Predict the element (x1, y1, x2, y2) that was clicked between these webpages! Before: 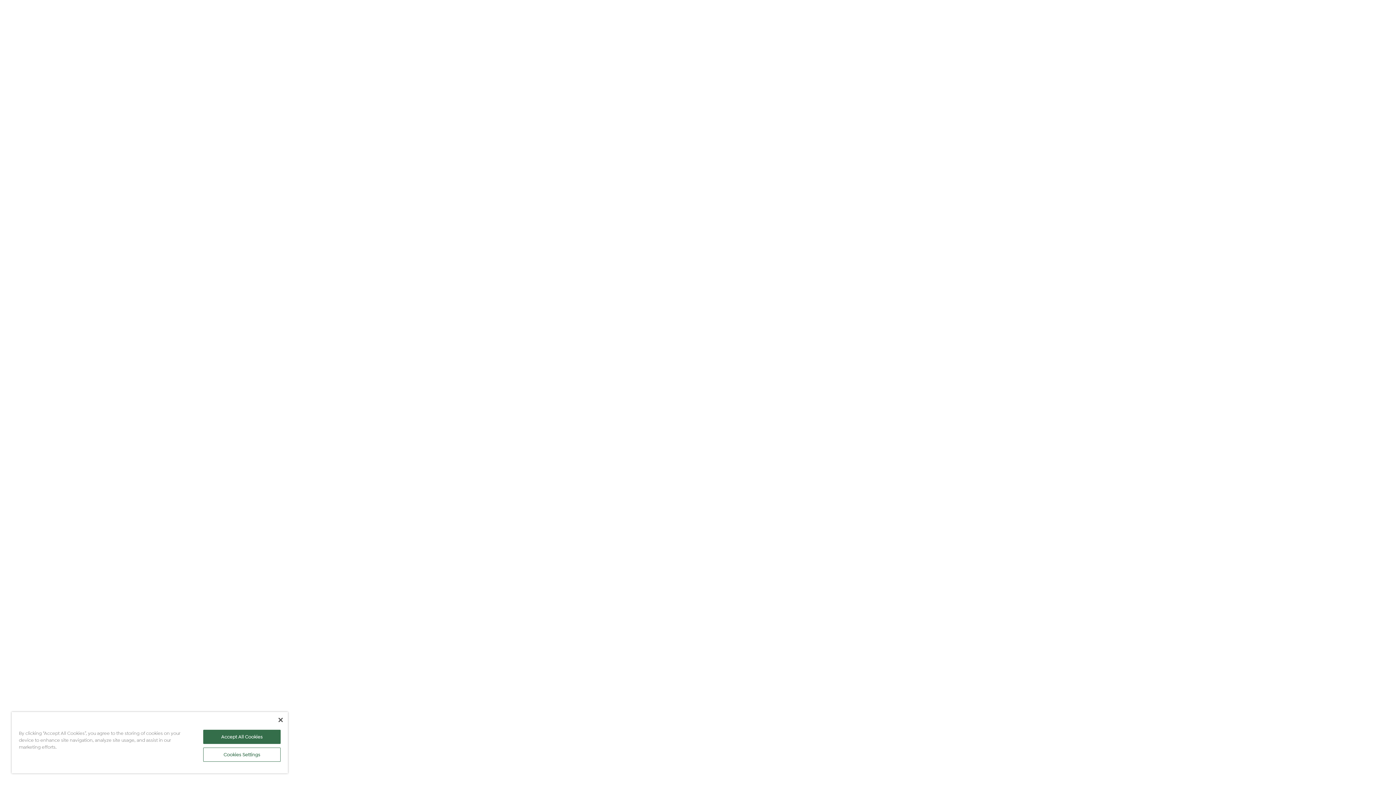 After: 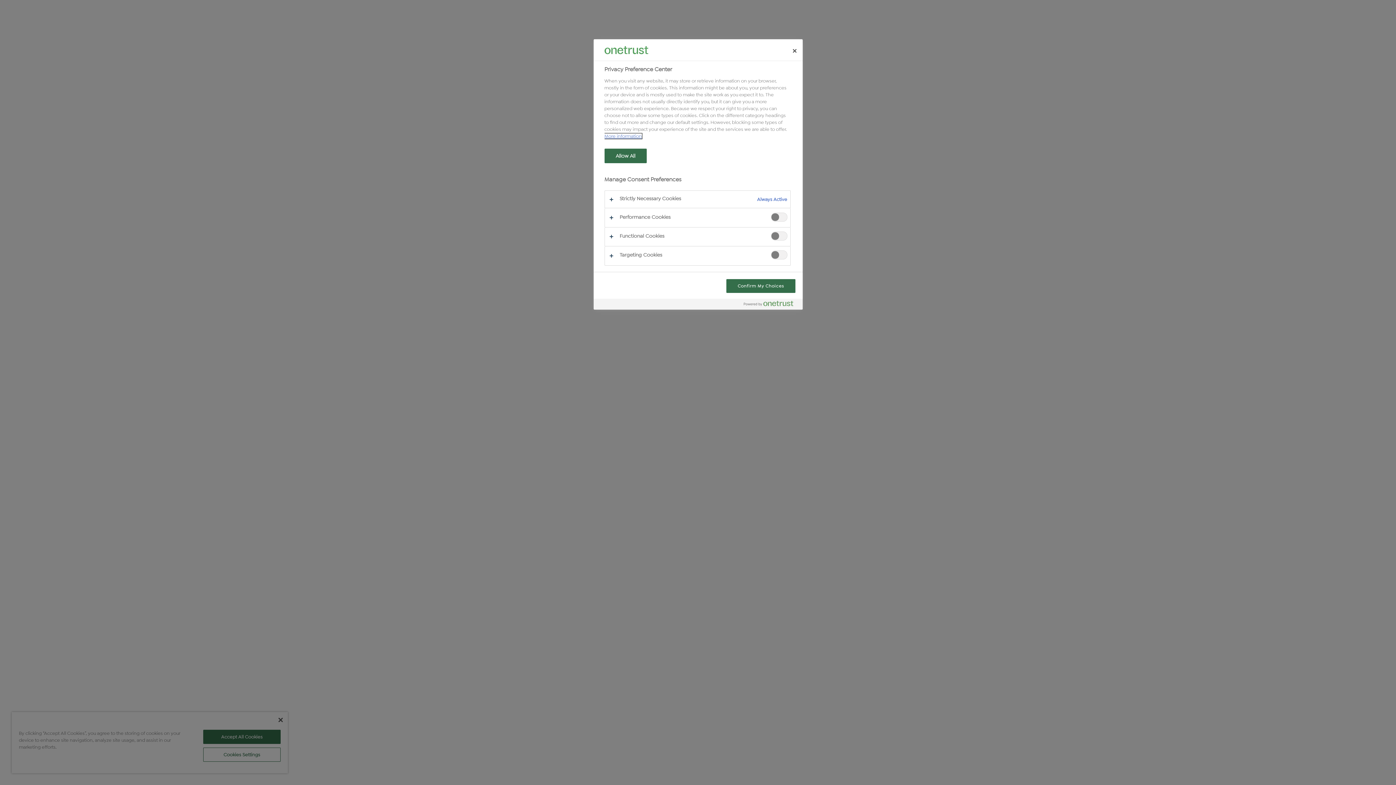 Action: label: Cookies Settings bbox: (203, 748, 280, 762)